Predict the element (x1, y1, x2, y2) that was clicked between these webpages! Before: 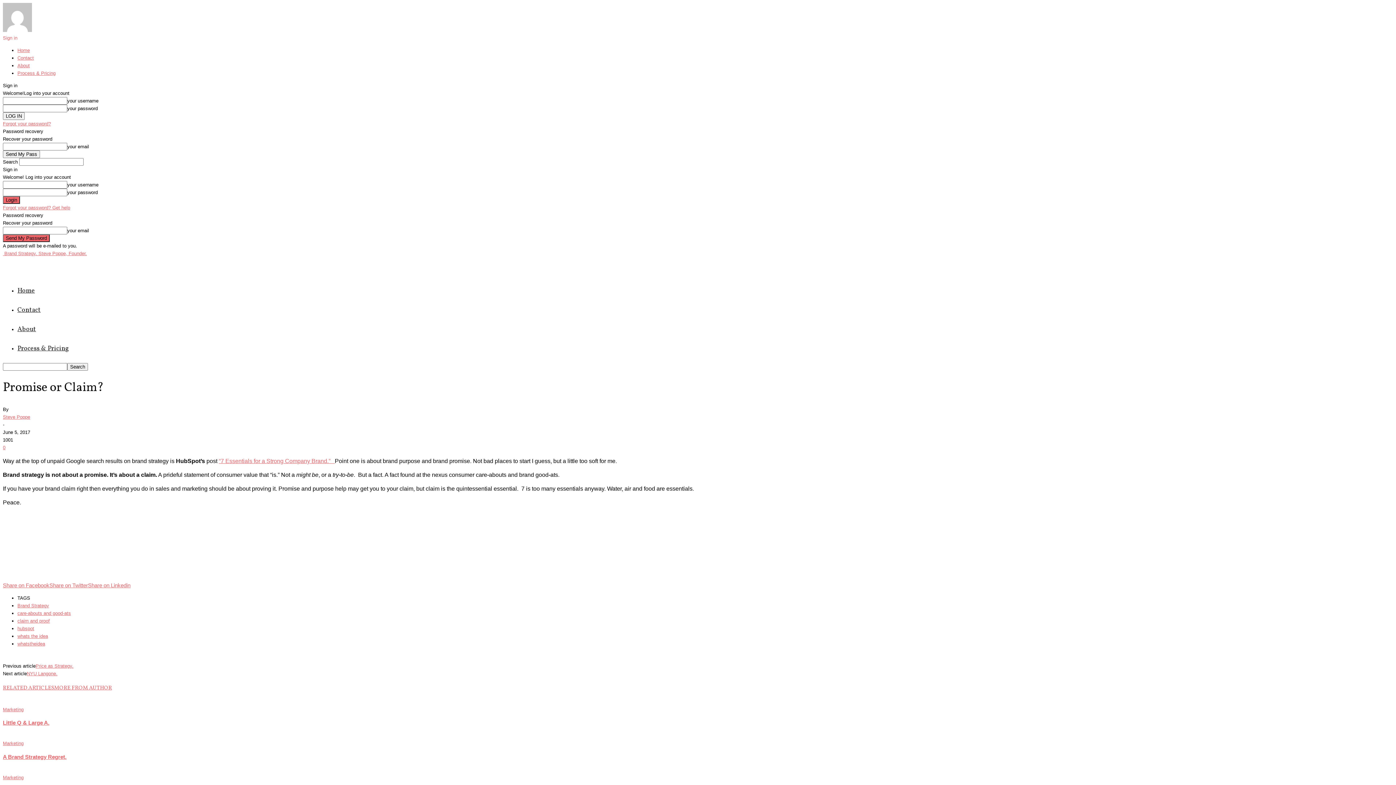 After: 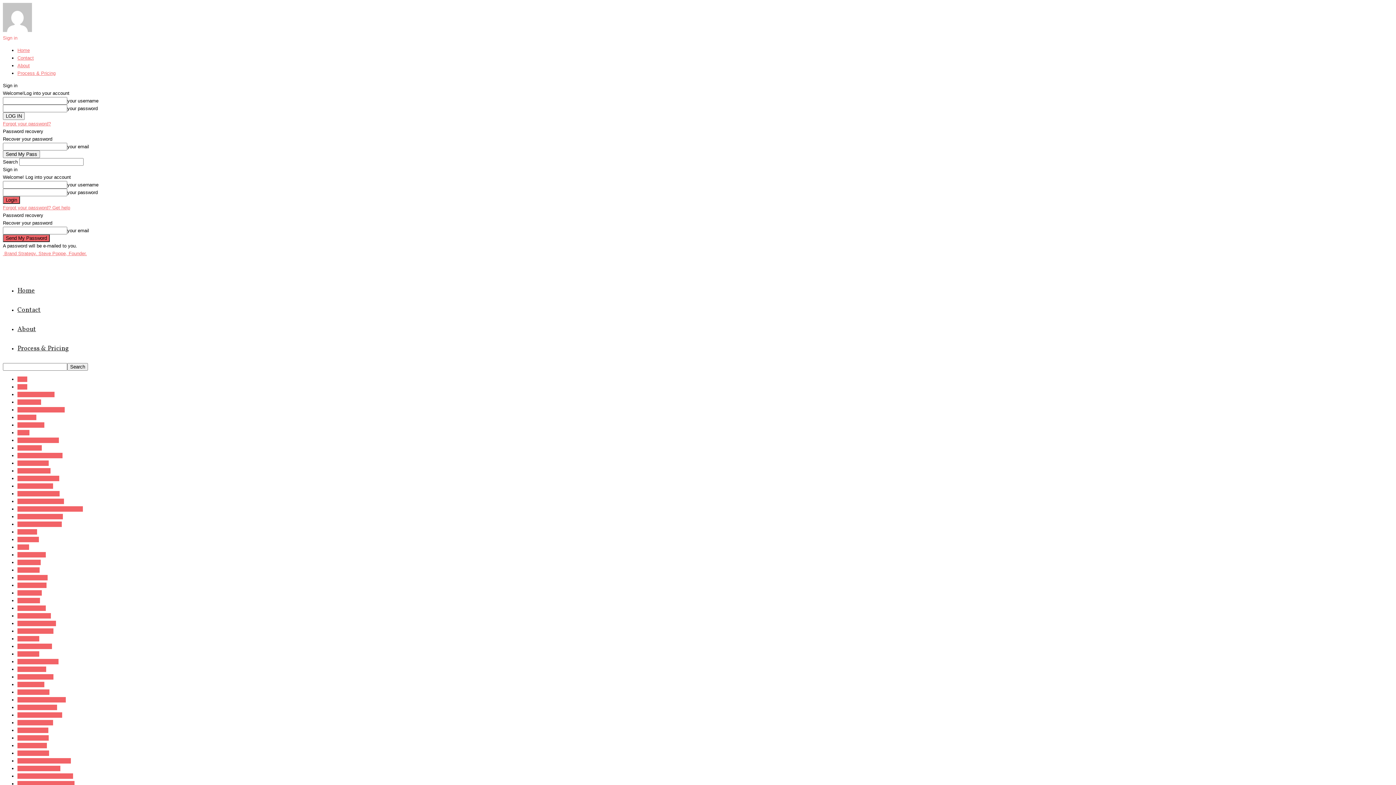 Action: label: Marketing bbox: (2, 775, 23, 780)